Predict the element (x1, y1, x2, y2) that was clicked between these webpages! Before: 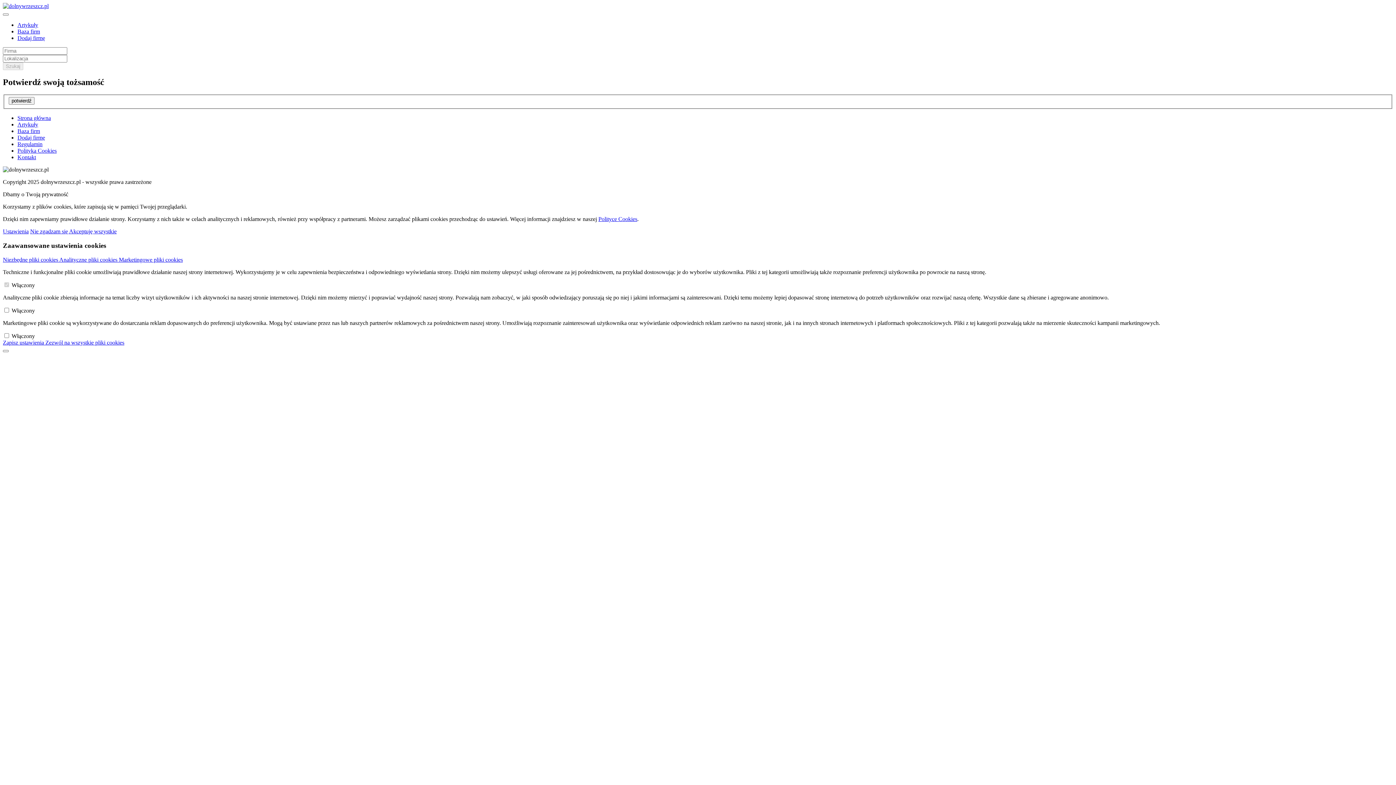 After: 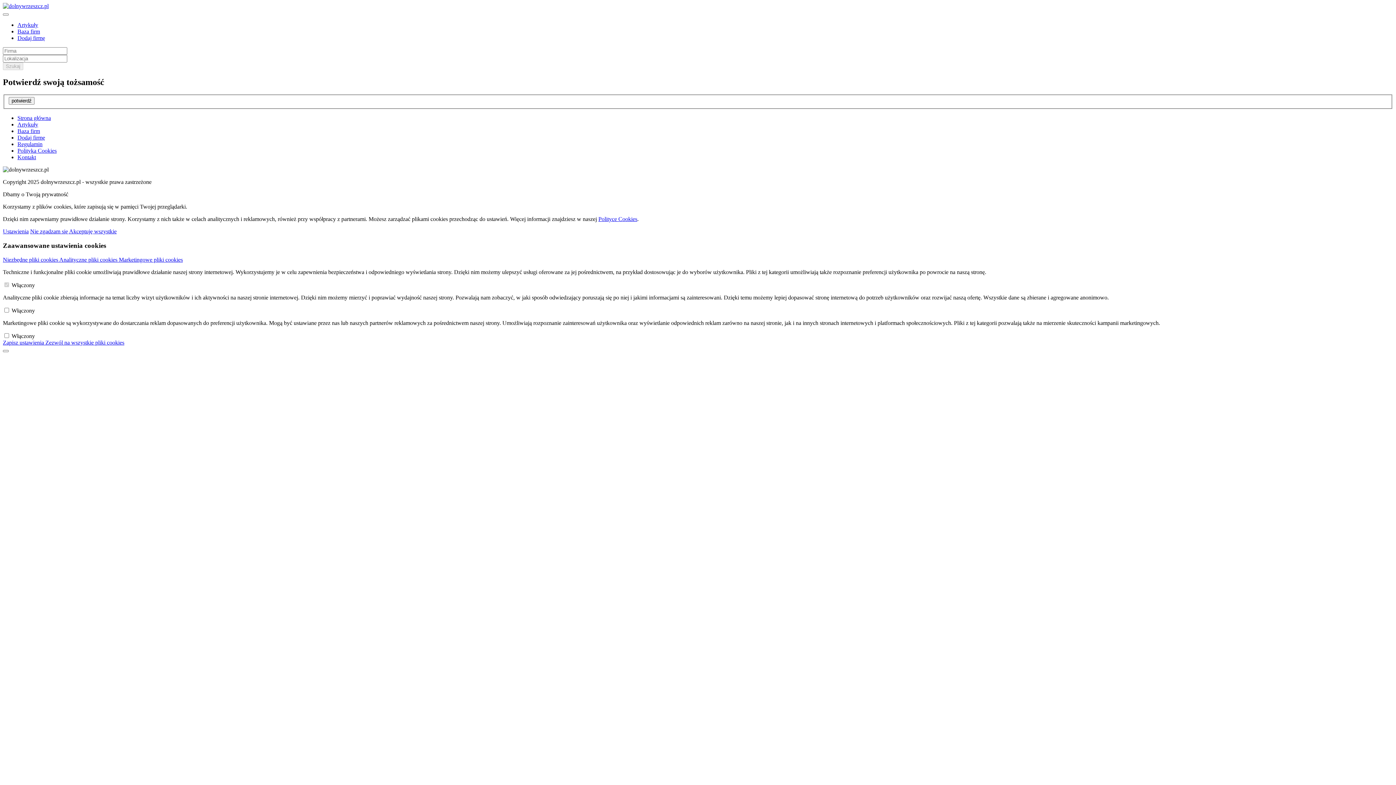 Action: label: Ustawienia bbox: (2, 228, 28, 234)